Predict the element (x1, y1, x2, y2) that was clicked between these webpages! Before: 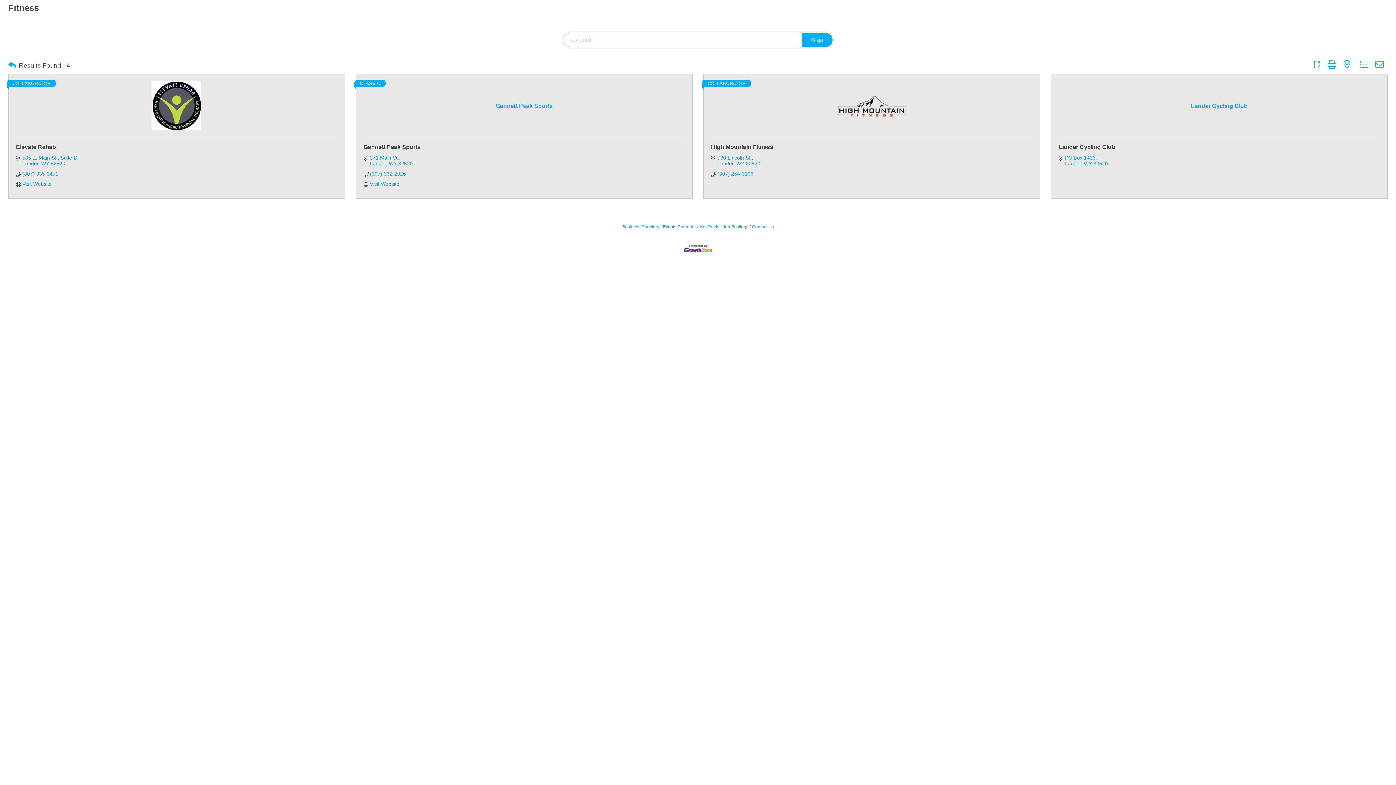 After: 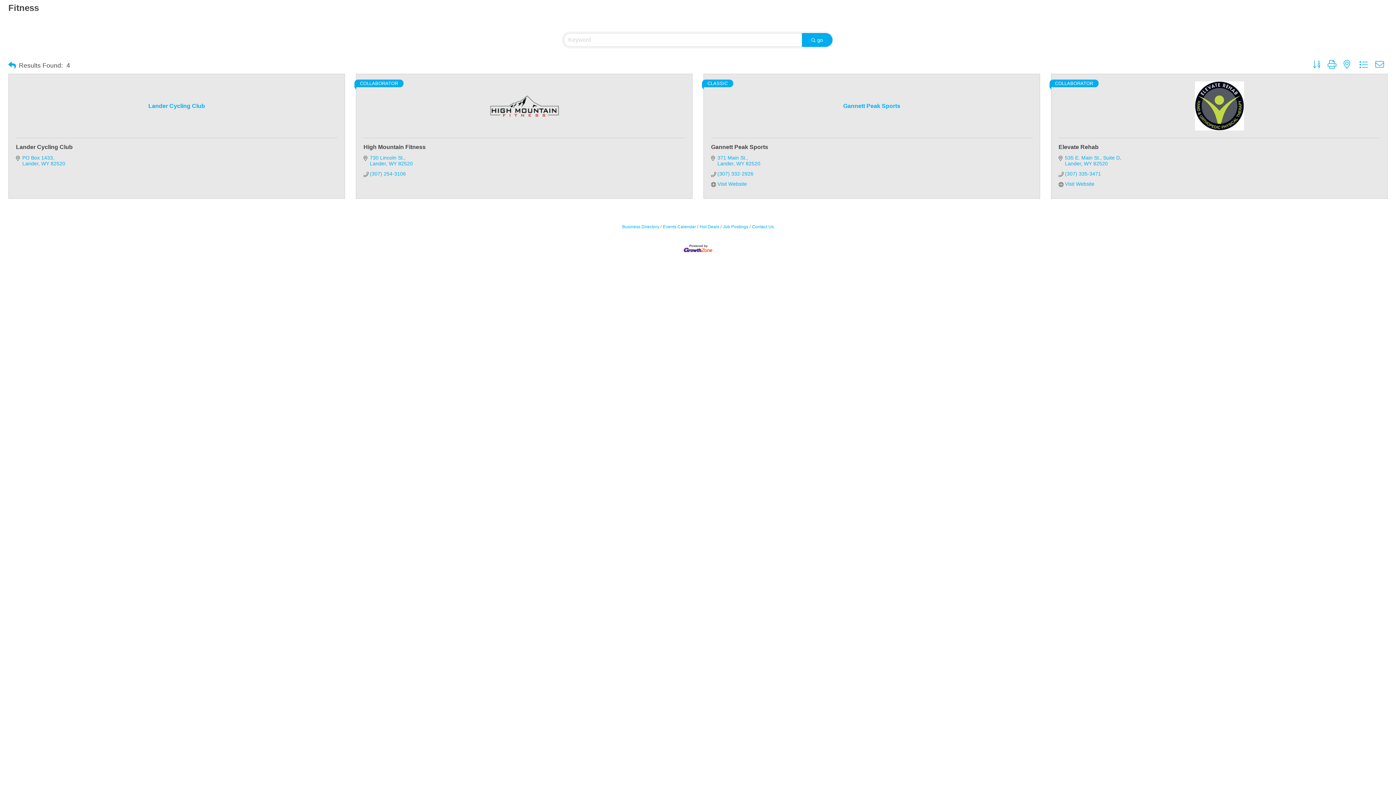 Action: bbox: (1309, 59, 1324, 69)